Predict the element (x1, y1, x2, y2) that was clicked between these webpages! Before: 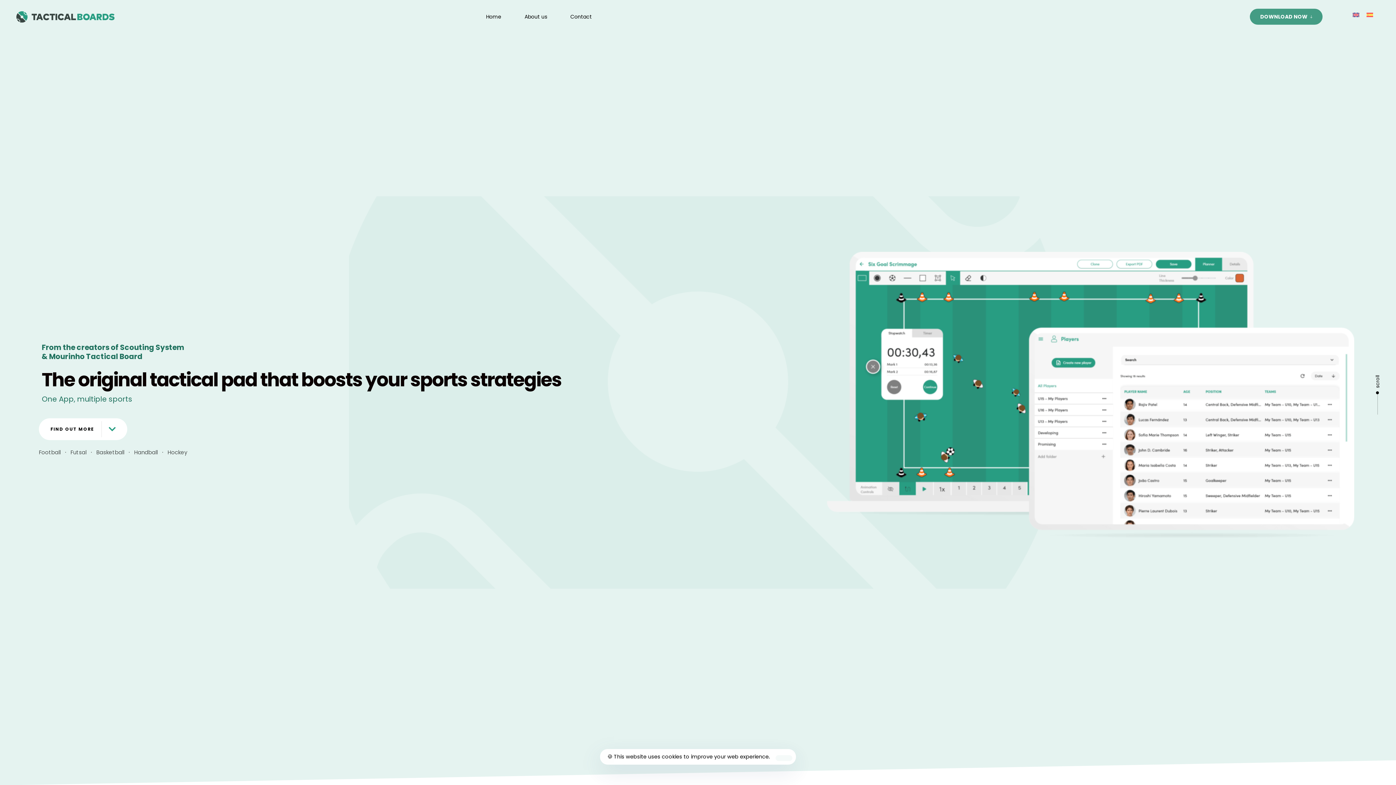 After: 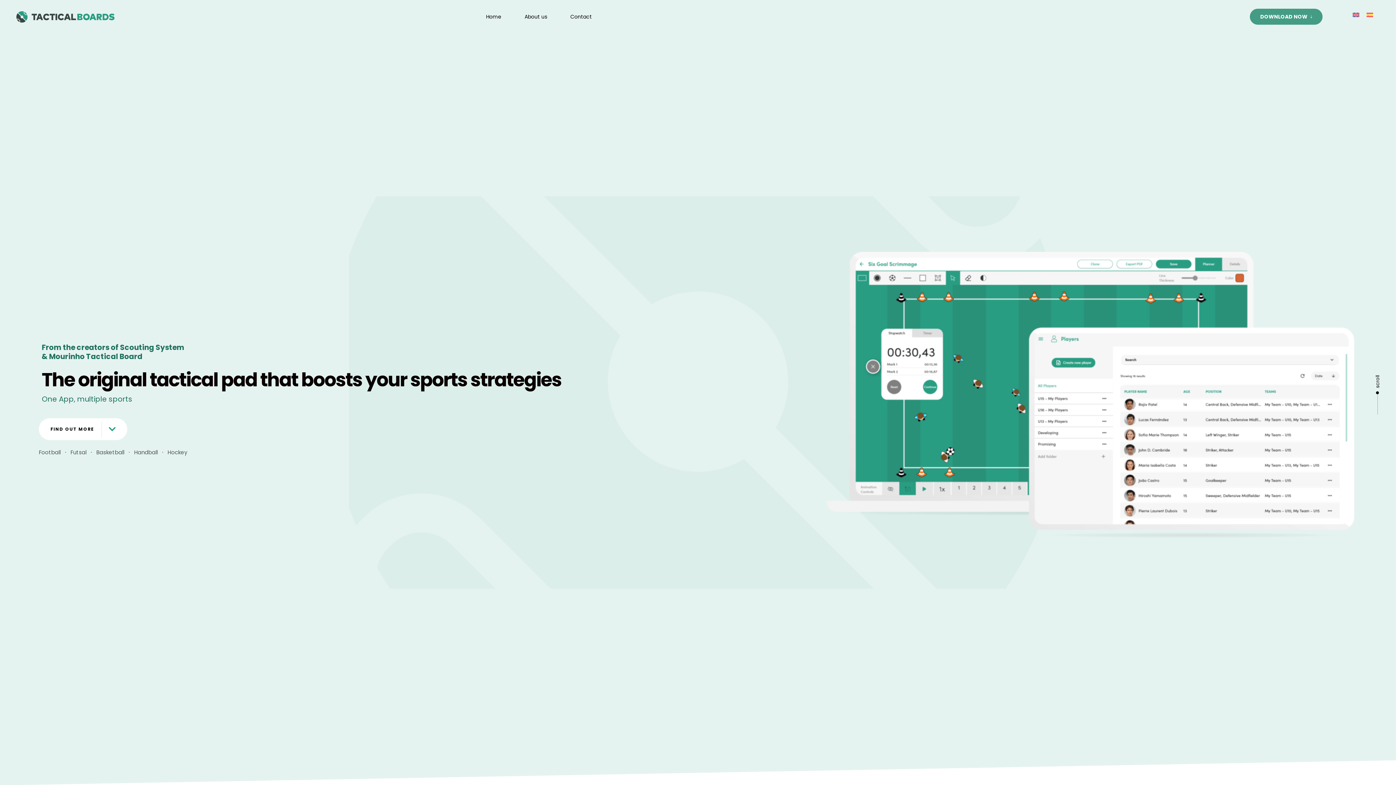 Action: bbox: (775, 755, 792, 761)